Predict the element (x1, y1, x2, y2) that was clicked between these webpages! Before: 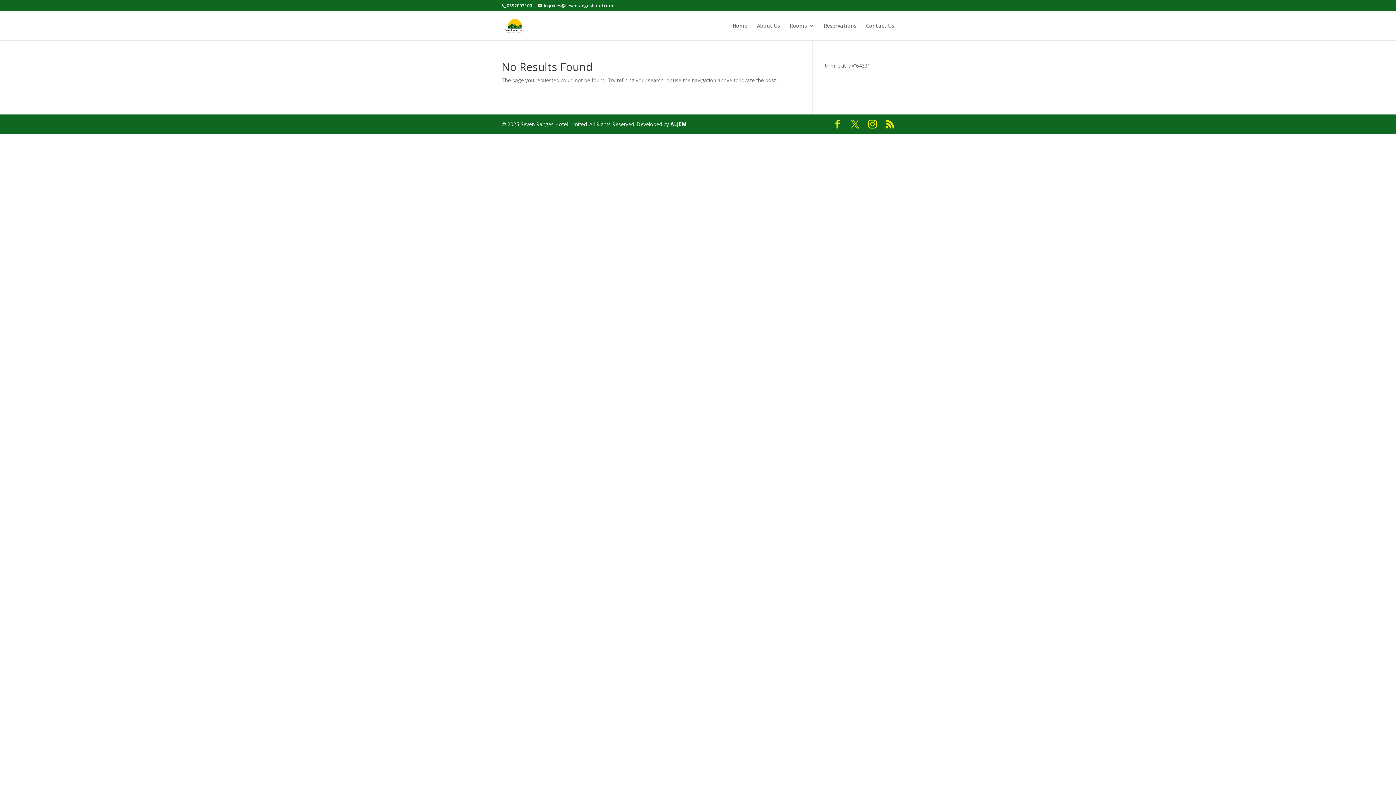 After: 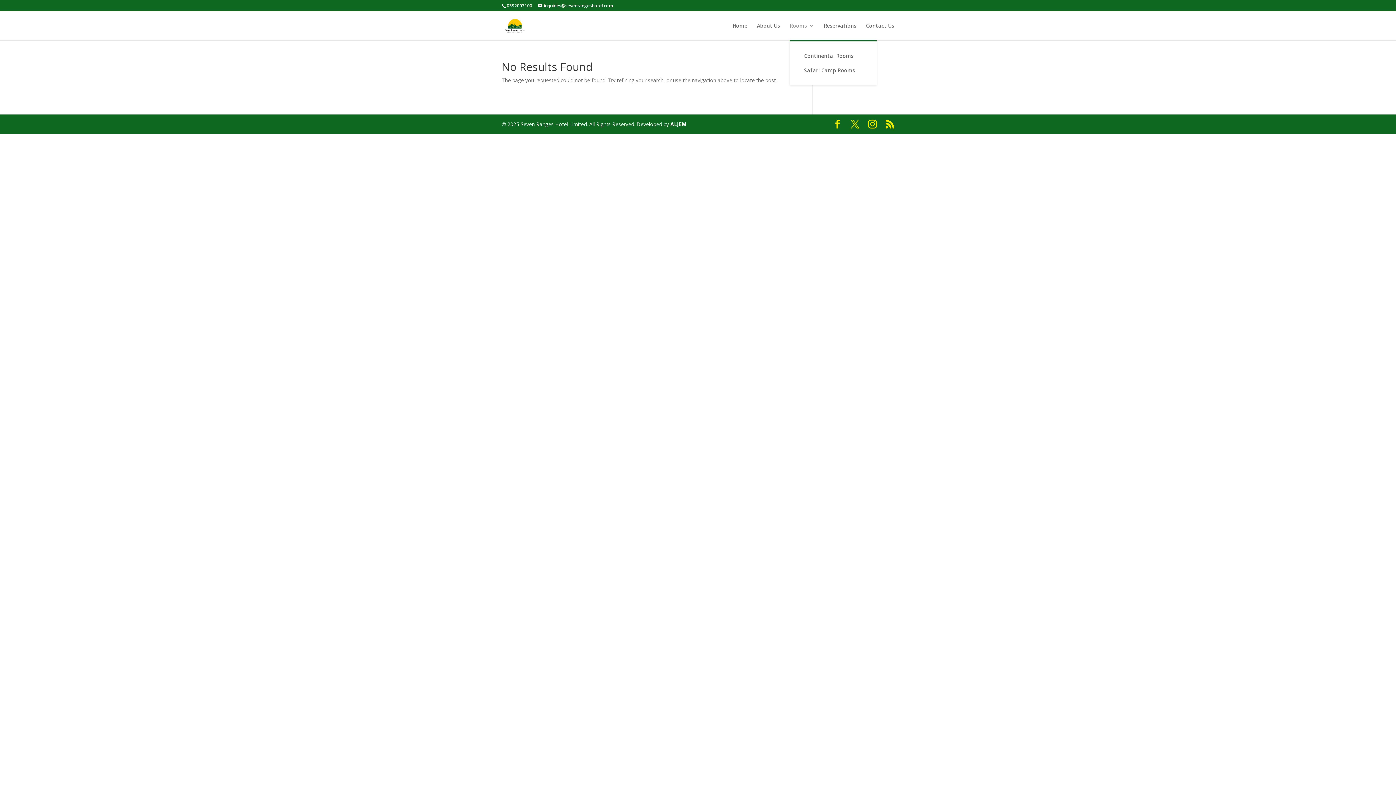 Action: label: Rooms bbox: (789, 23, 814, 40)